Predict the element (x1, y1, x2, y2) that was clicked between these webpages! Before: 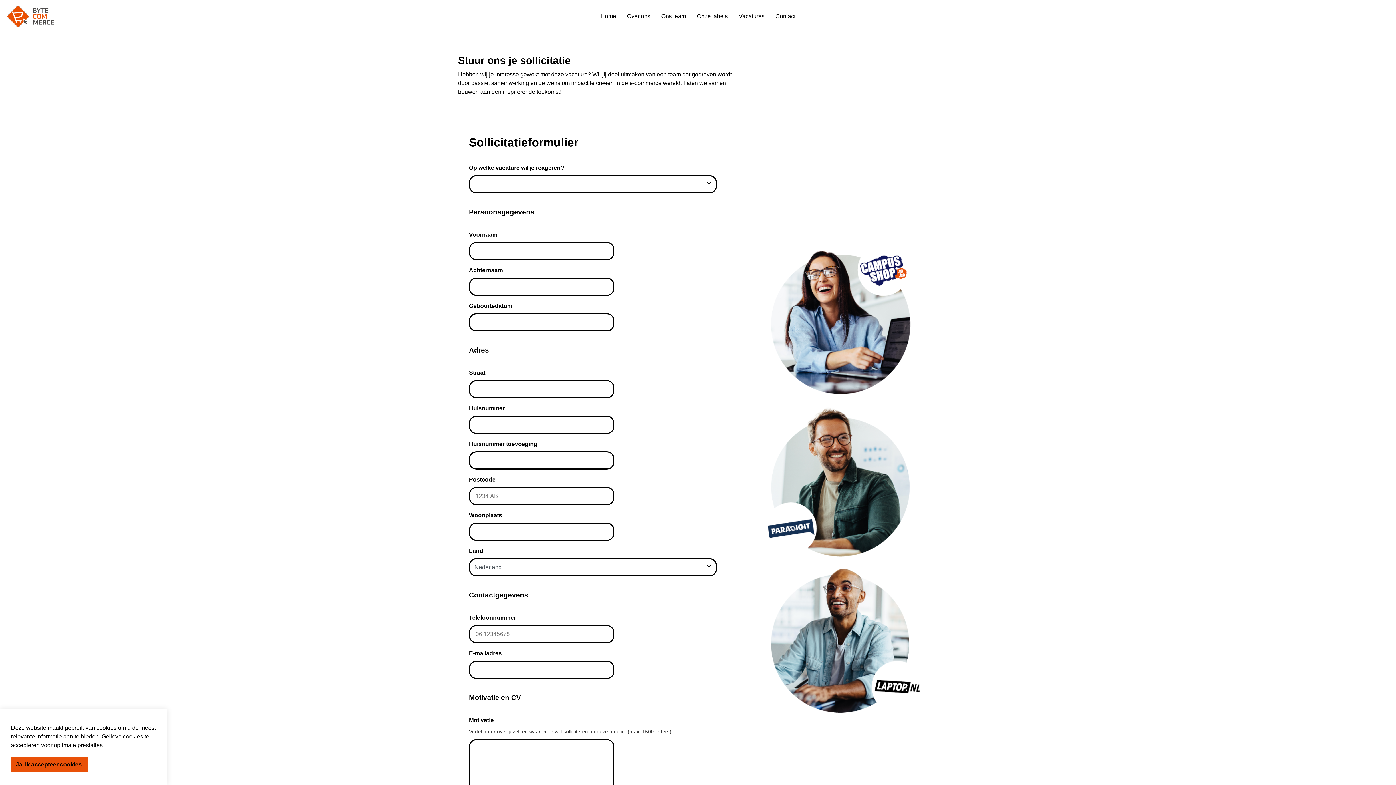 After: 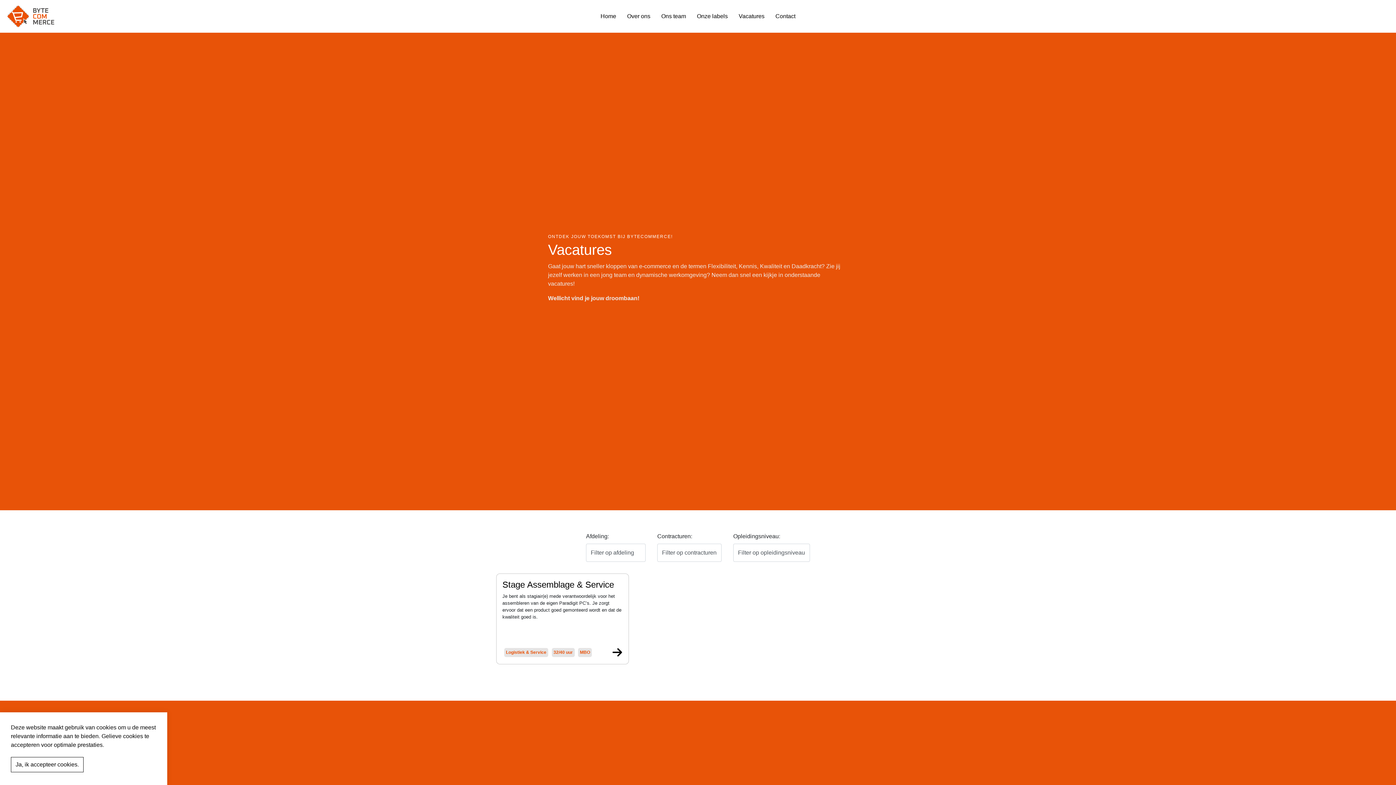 Action: label: Vacatures bbox: (733, 0, 770, 32)